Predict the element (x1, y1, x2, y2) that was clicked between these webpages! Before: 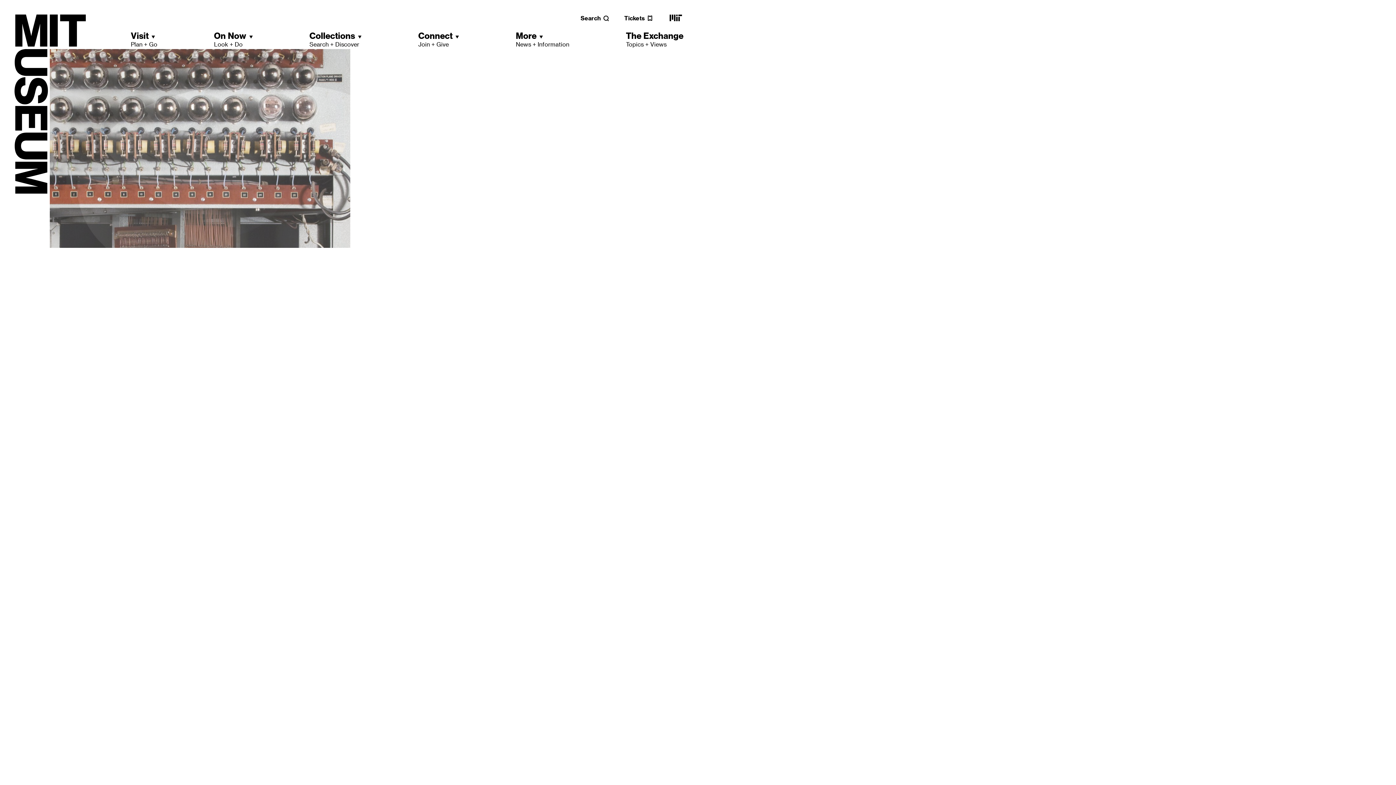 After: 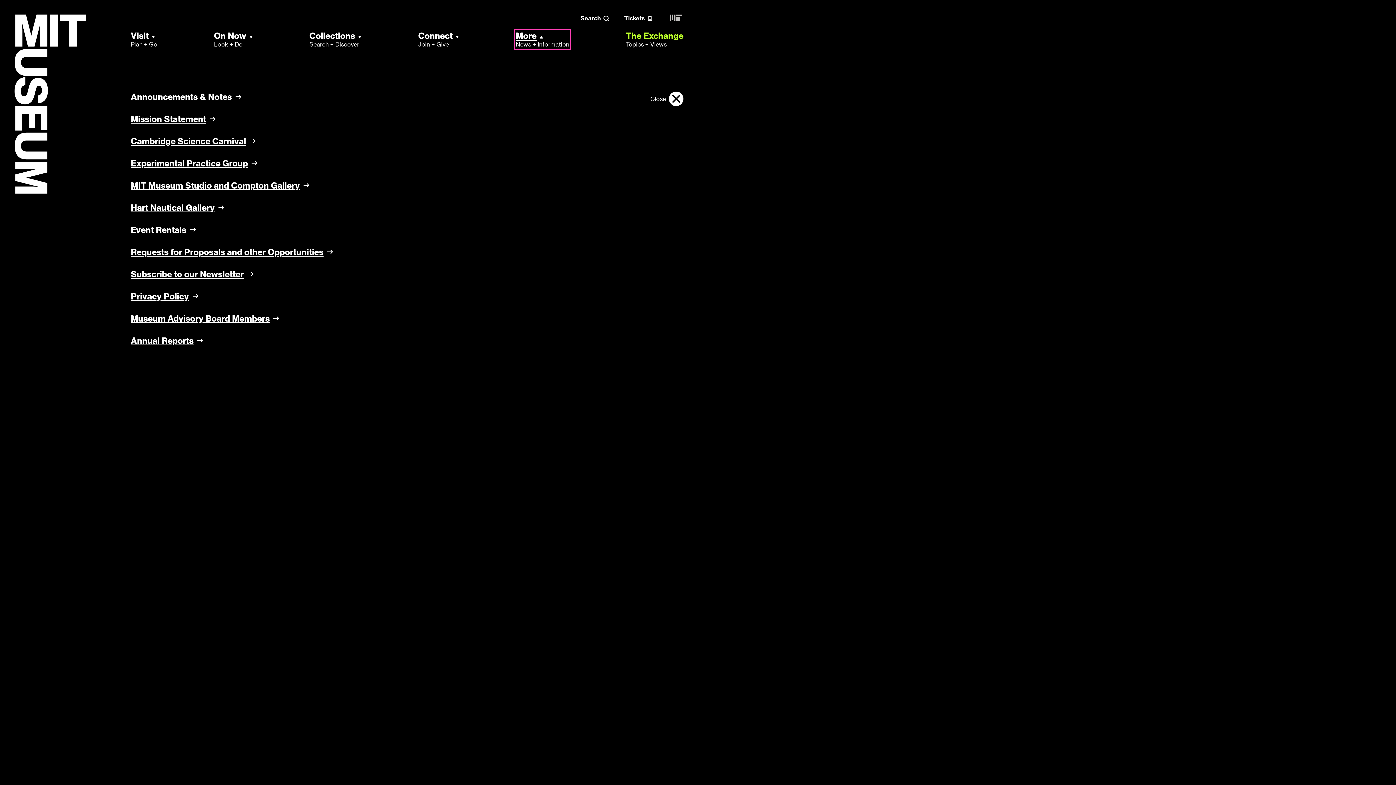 Action: label: More
News + Information bbox: (515, 30, 569, 48)